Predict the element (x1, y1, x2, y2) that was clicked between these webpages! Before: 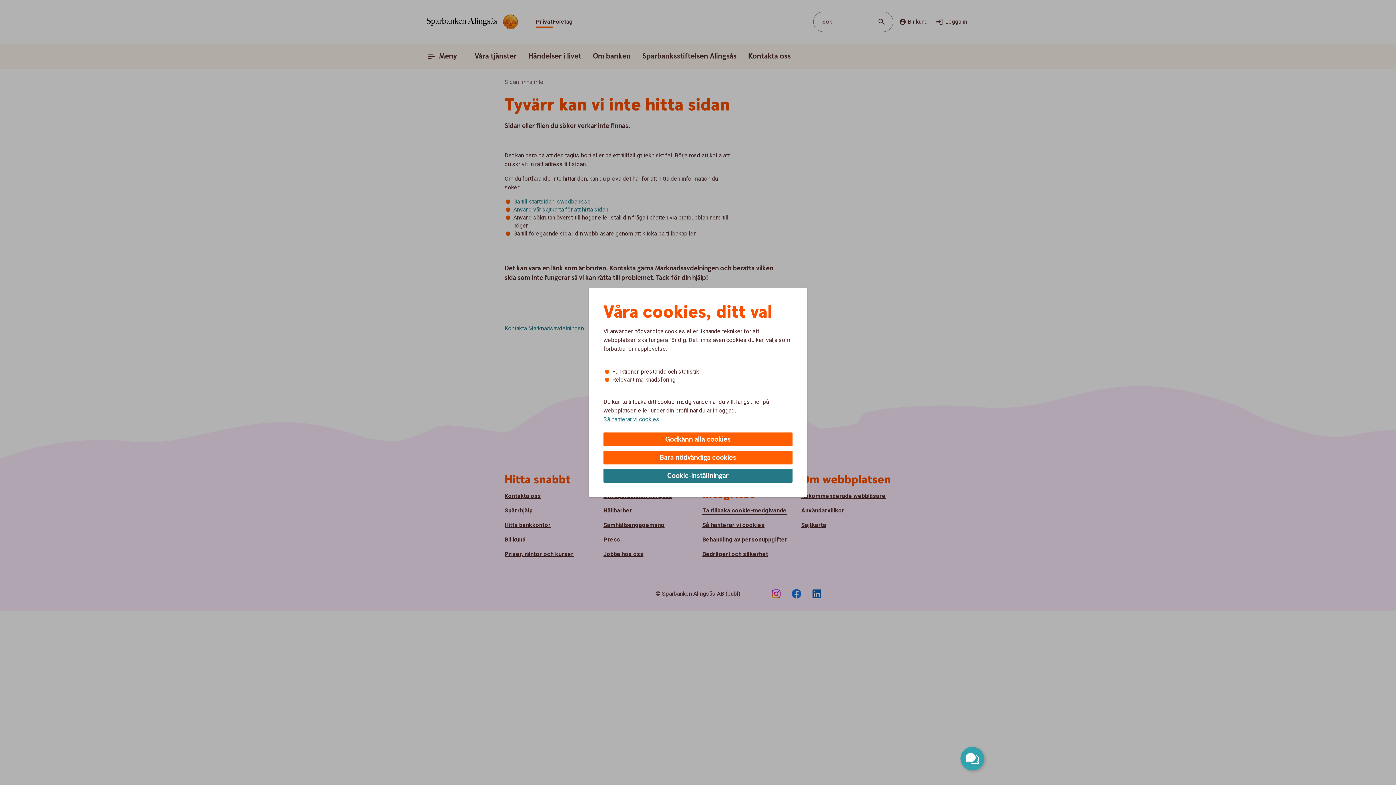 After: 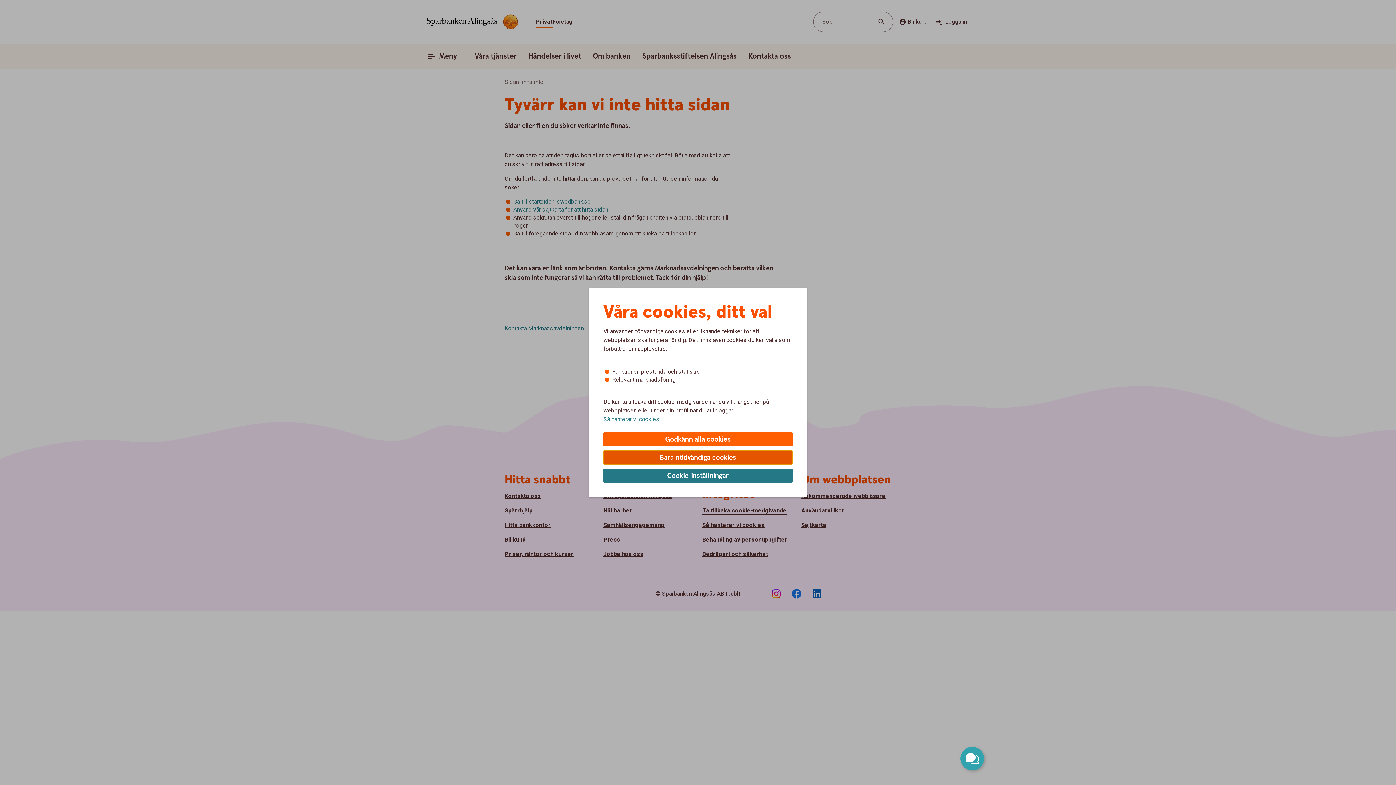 Action: label: Bara nödvändiga cookies bbox: (603, 450, 792, 464)